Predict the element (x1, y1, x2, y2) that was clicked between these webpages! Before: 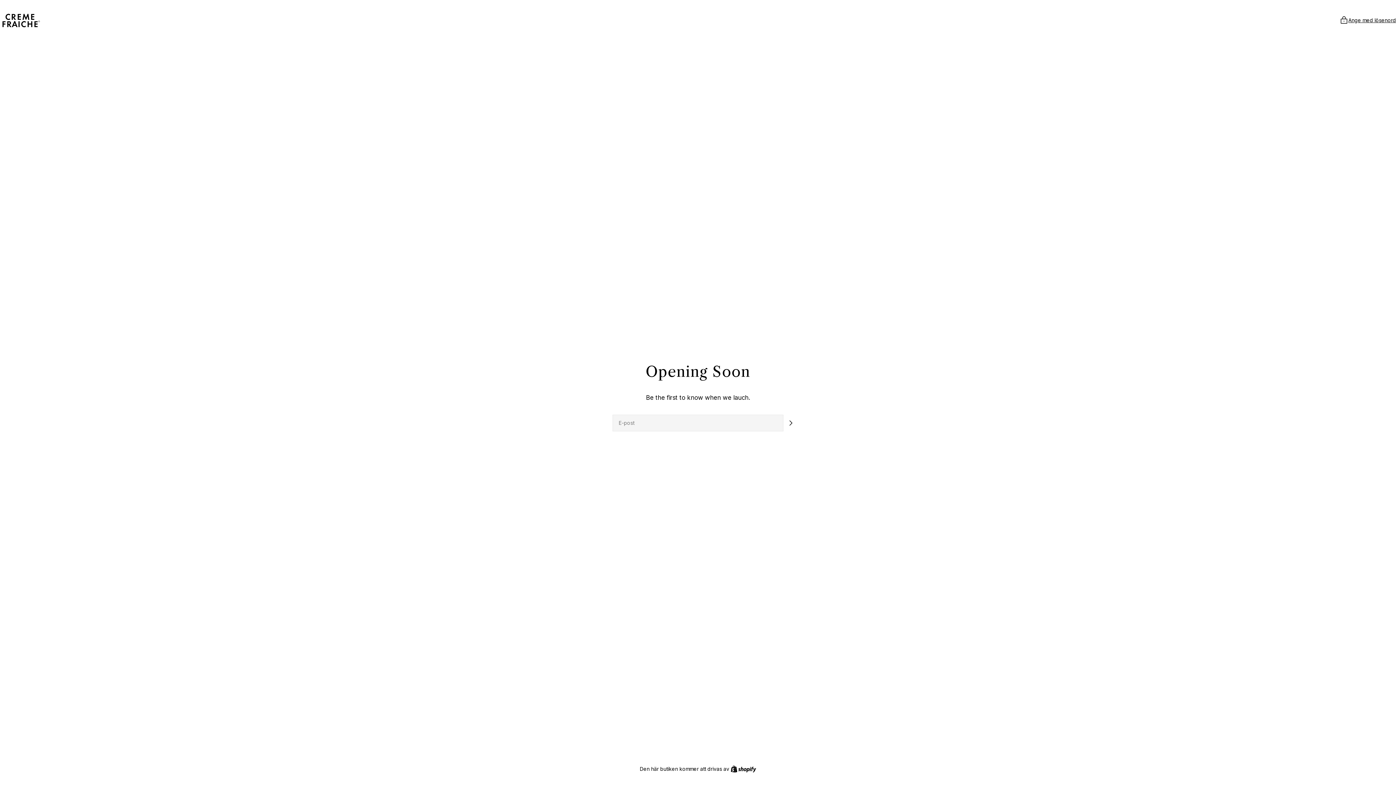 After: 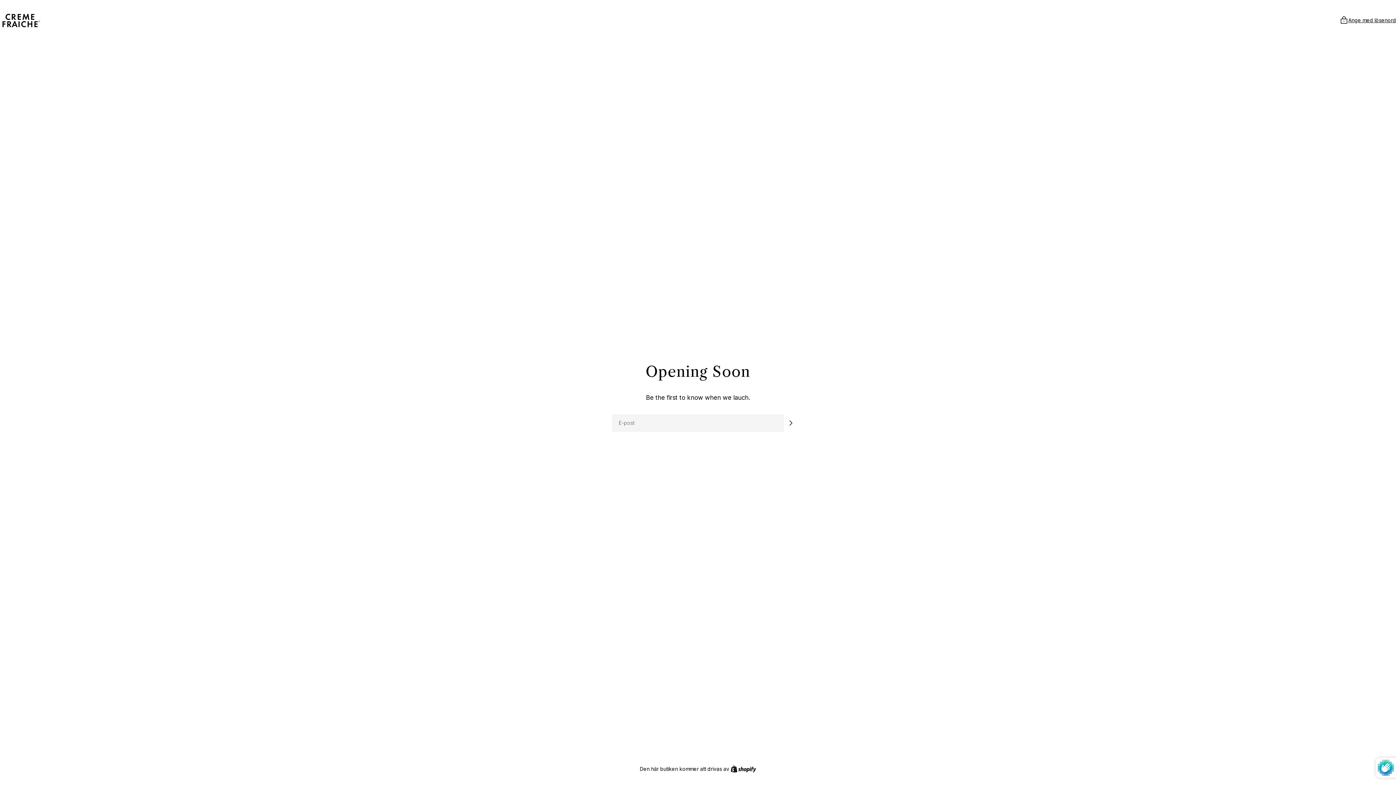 Action: bbox: (783, 415, 798, 430) label: Prenumerera